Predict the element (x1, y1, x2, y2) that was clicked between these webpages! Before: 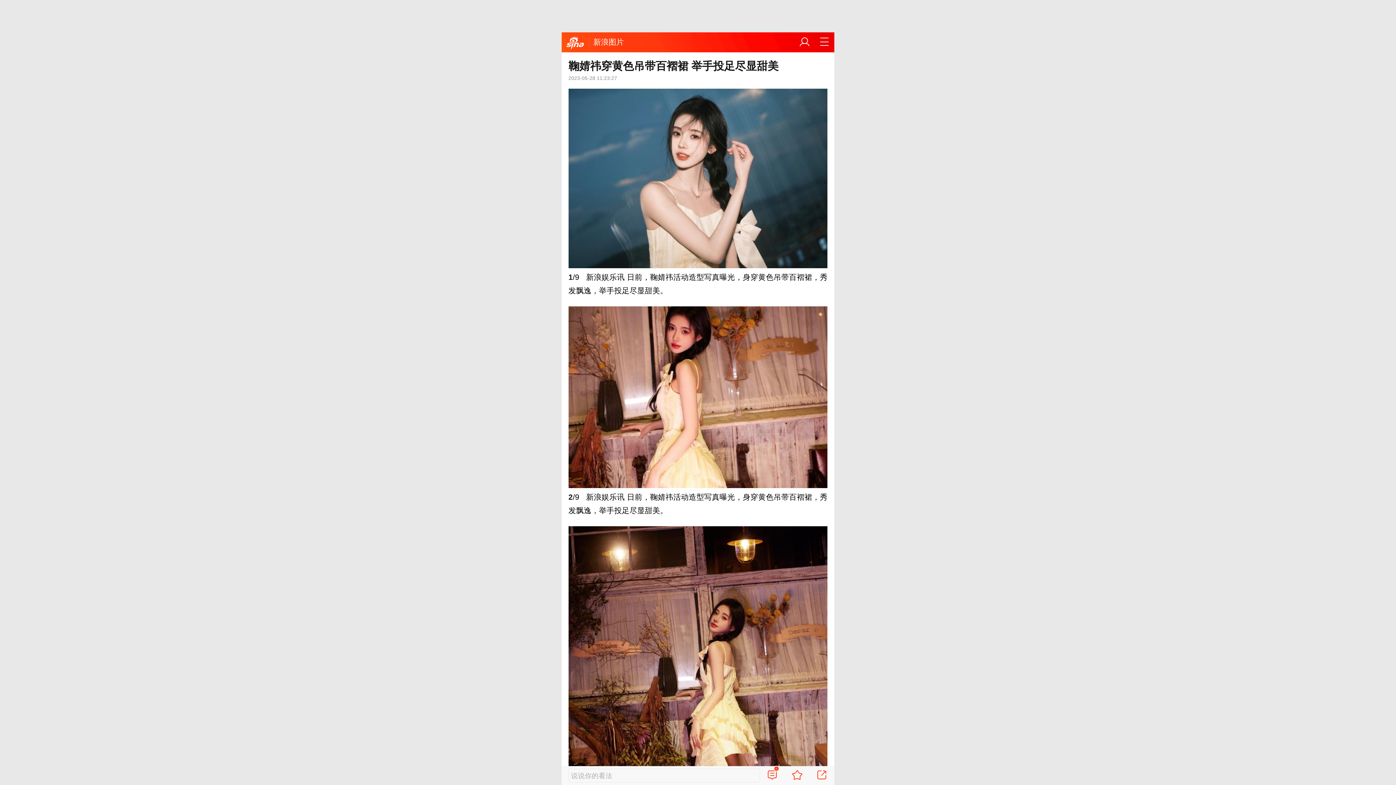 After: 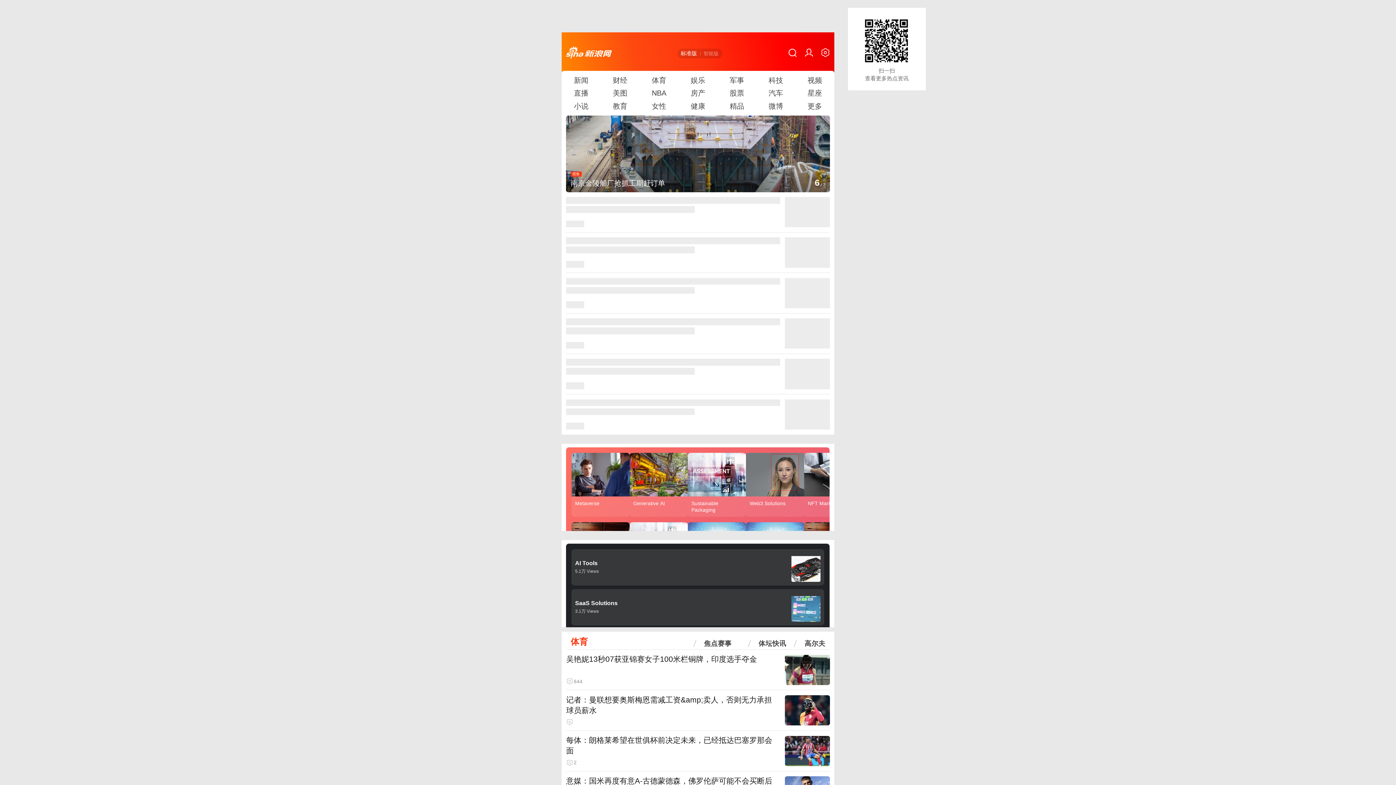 Action: bbox: (566, 34, 584, 51)